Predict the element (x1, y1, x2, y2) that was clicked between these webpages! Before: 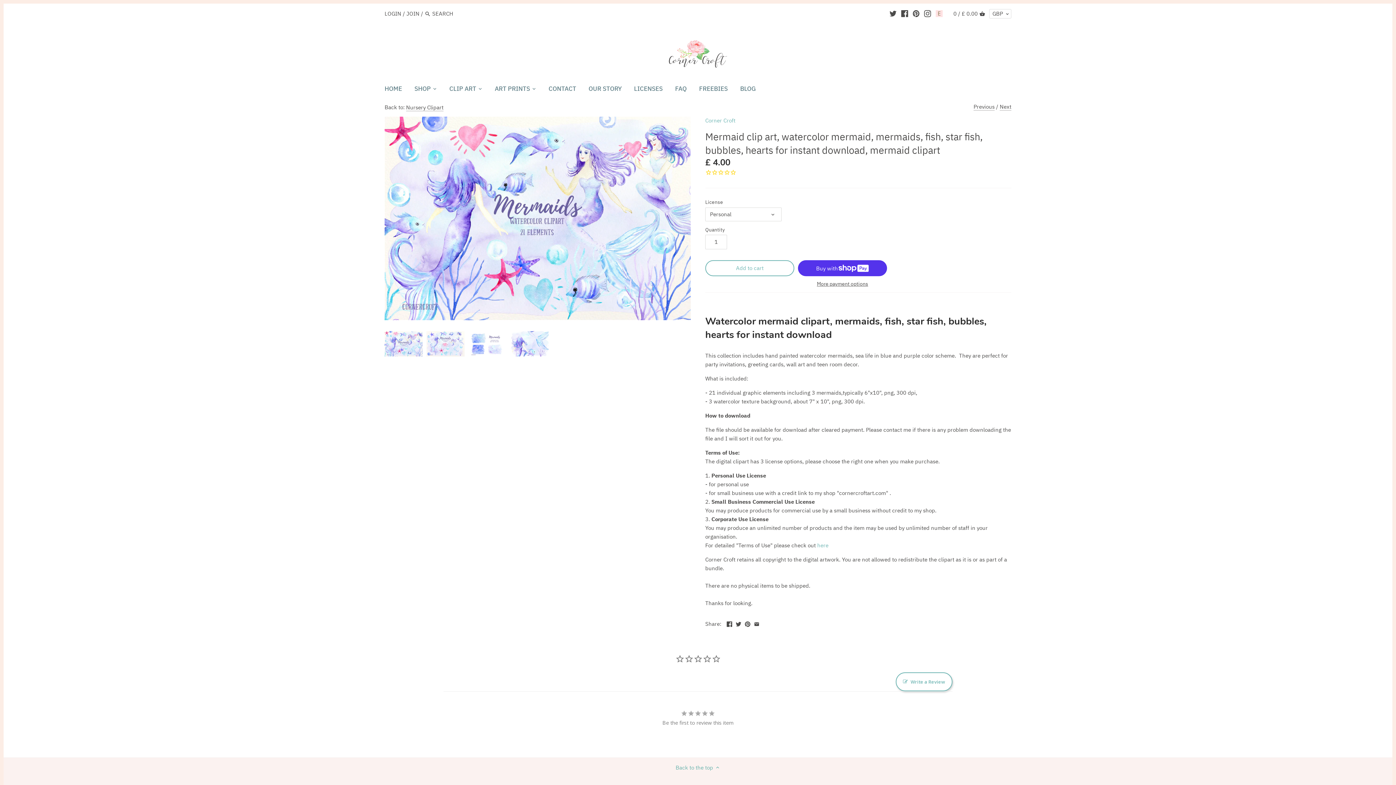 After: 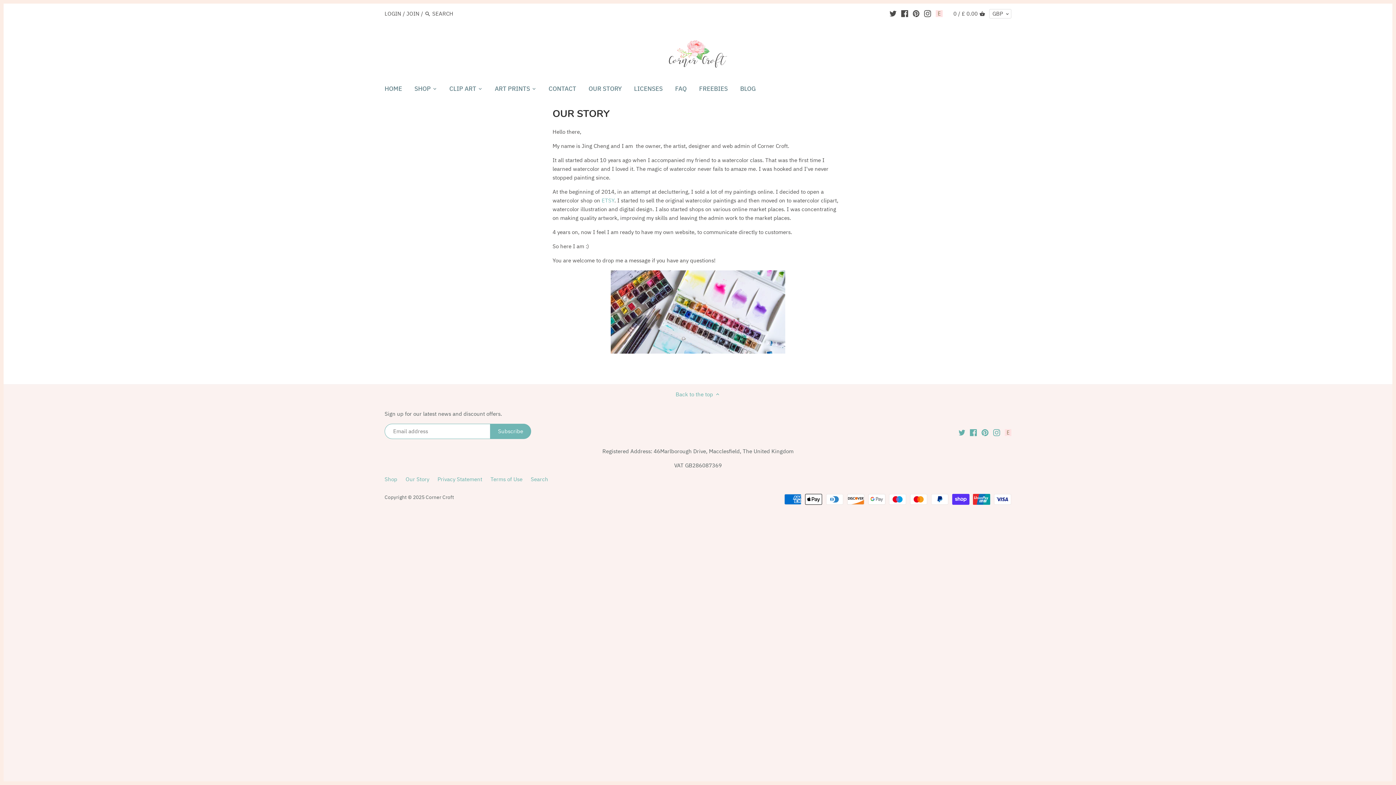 Action: label: OUR STORY bbox: (582, 82, 628, 97)